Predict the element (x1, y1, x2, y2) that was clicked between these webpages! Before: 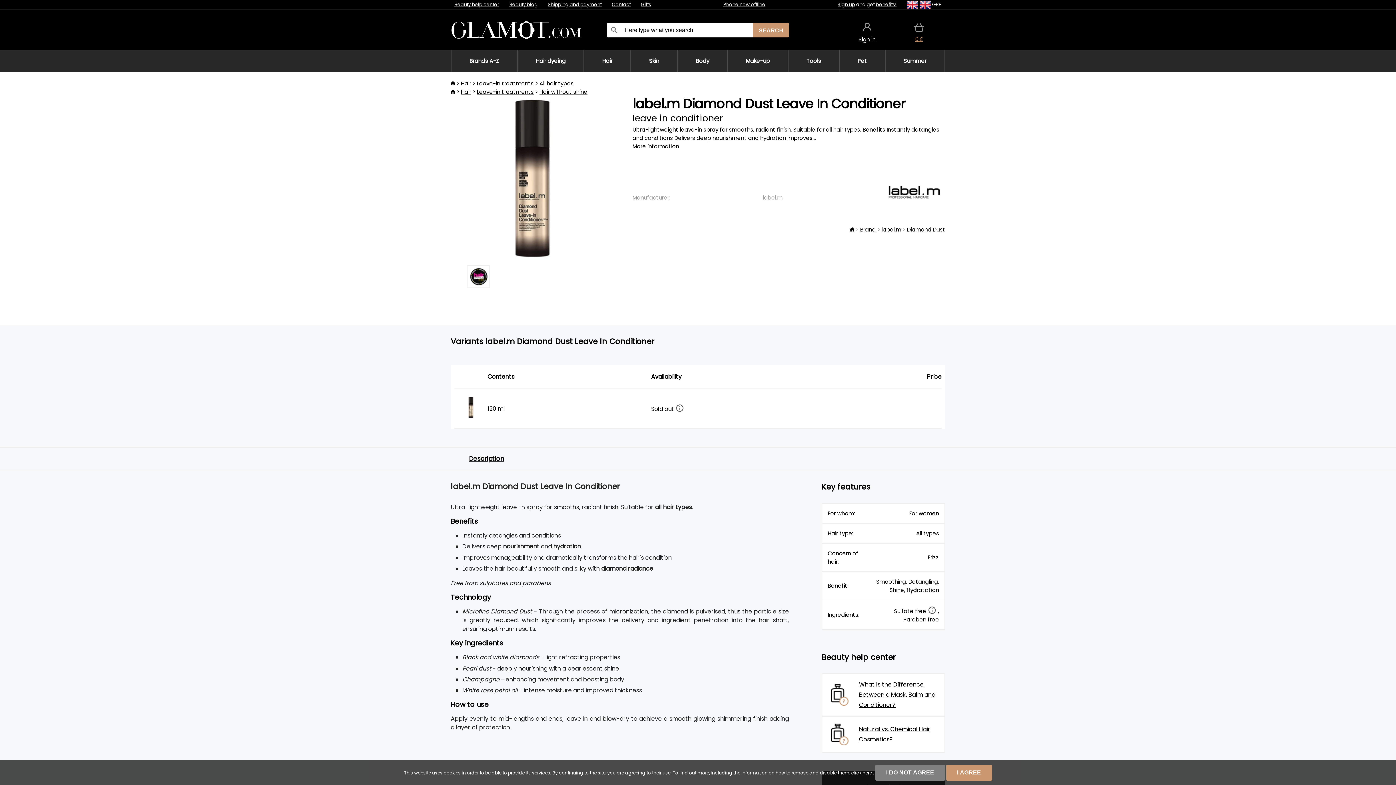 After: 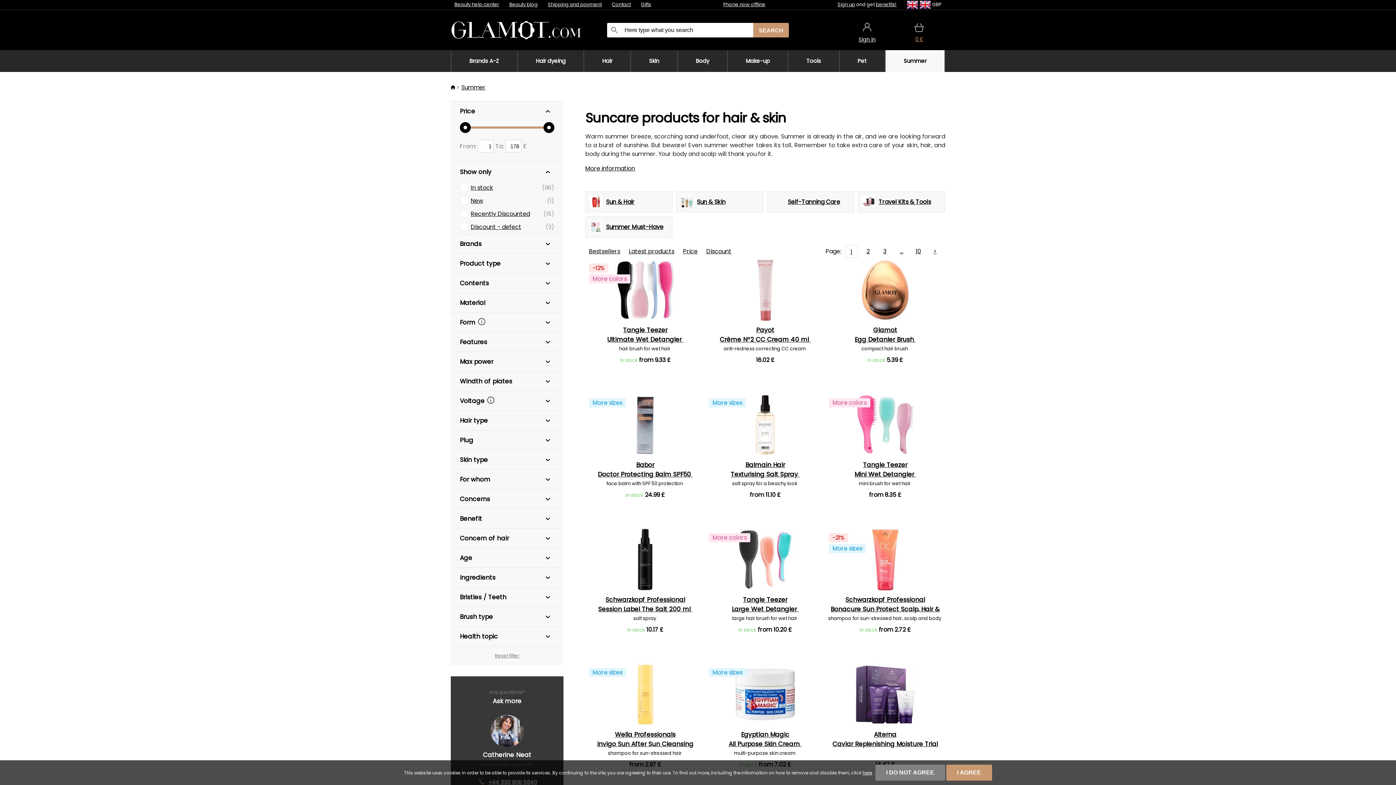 Action: label: Summer bbox: (885, 50, 944, 72)